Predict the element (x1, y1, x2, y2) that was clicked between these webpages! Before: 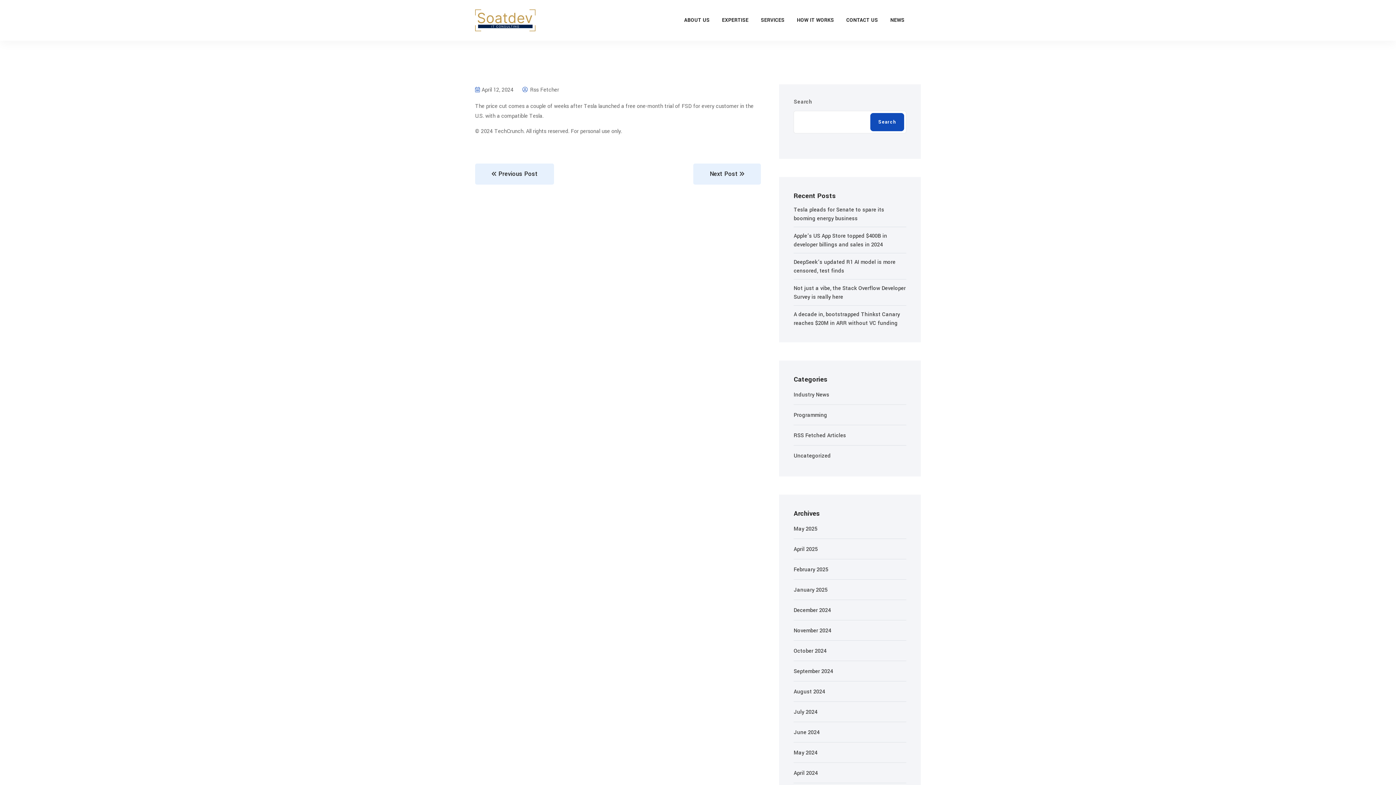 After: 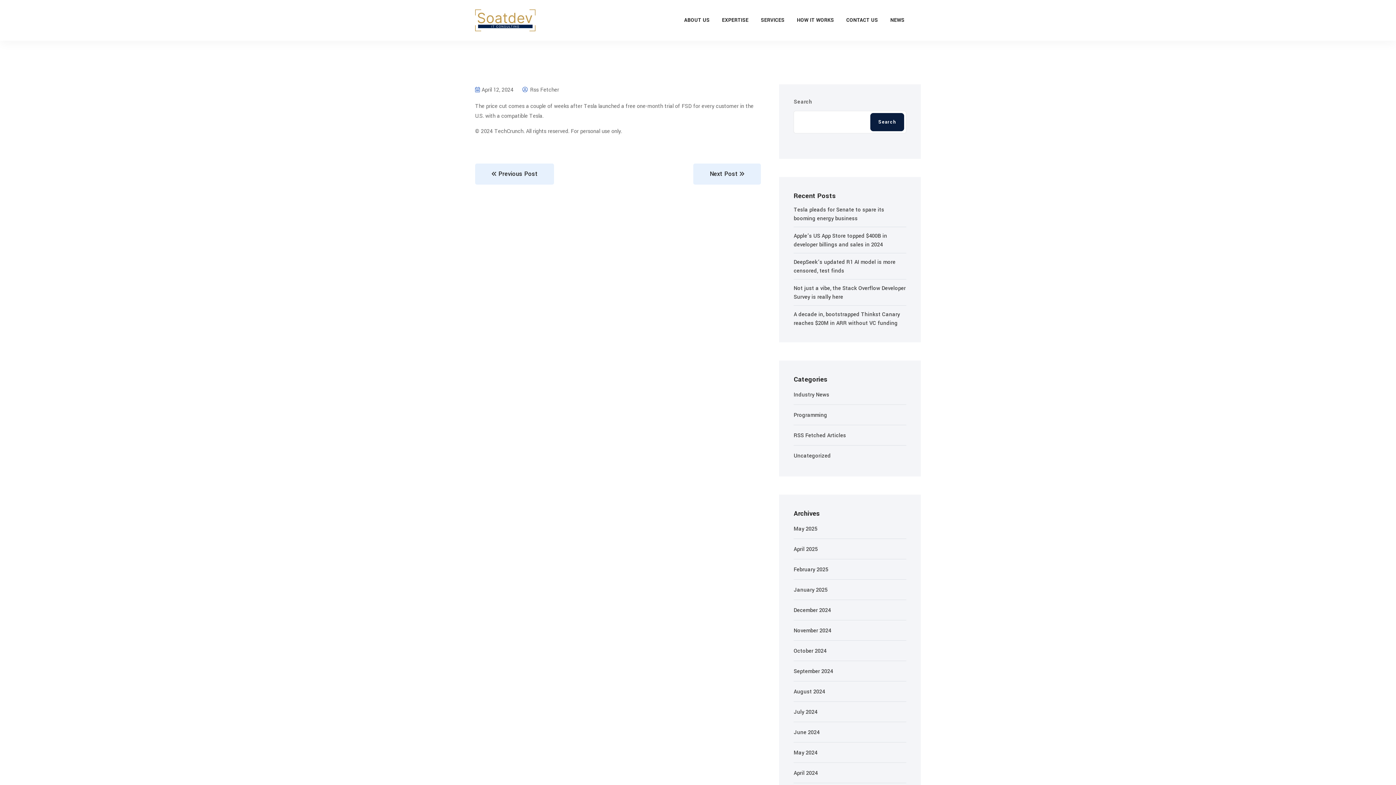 Action: bbox: (870, 113, 904, 131) label: Search